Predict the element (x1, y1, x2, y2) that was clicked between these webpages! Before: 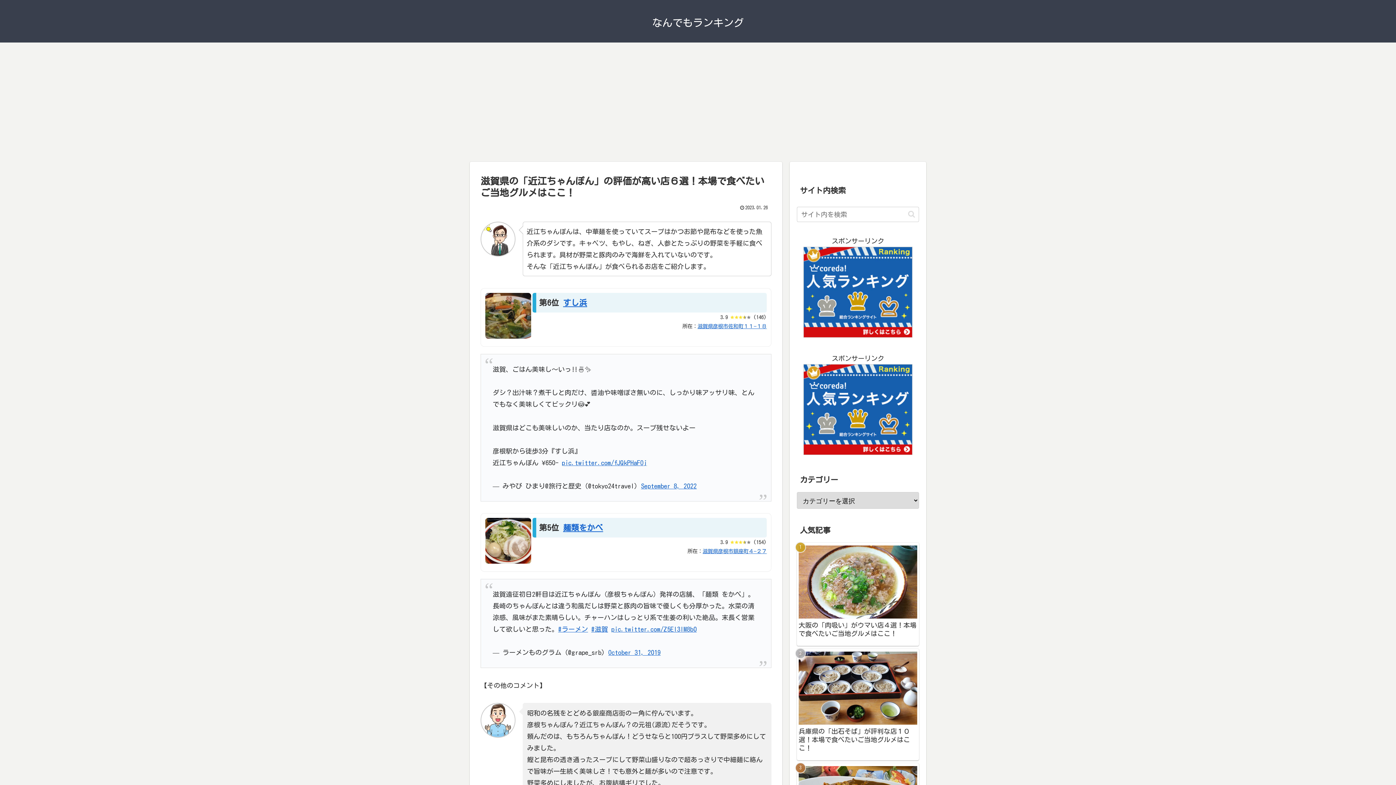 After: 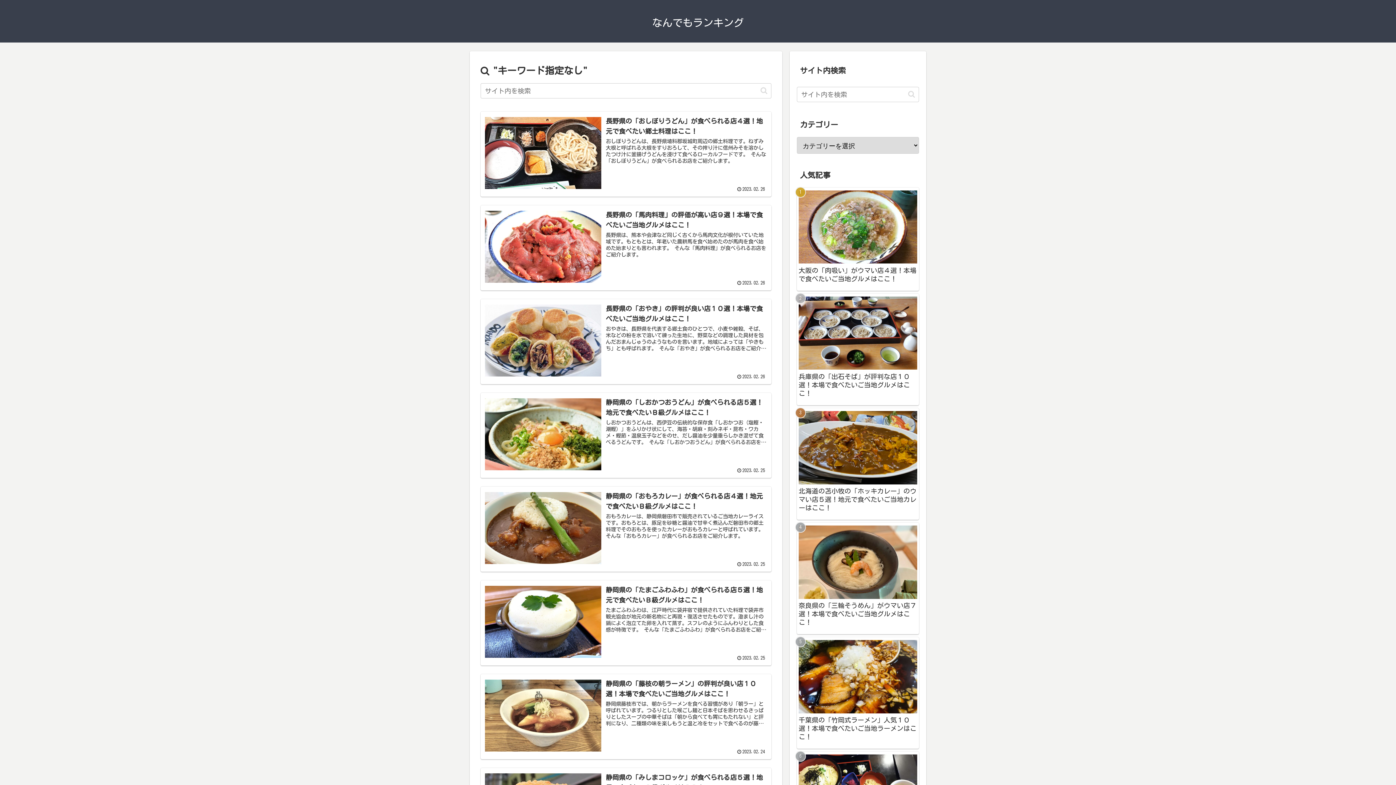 Action: bbox: (905, 210, 918, 218) label: button